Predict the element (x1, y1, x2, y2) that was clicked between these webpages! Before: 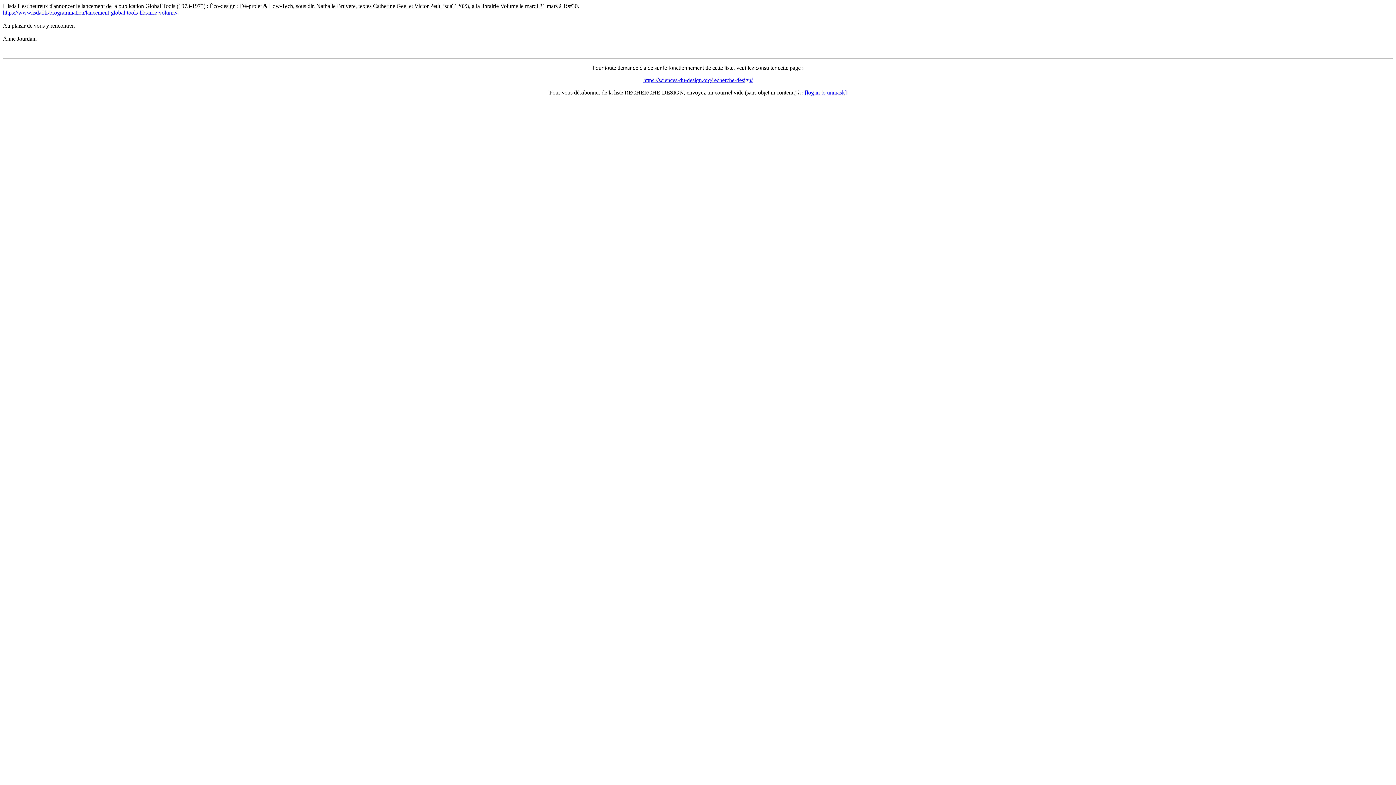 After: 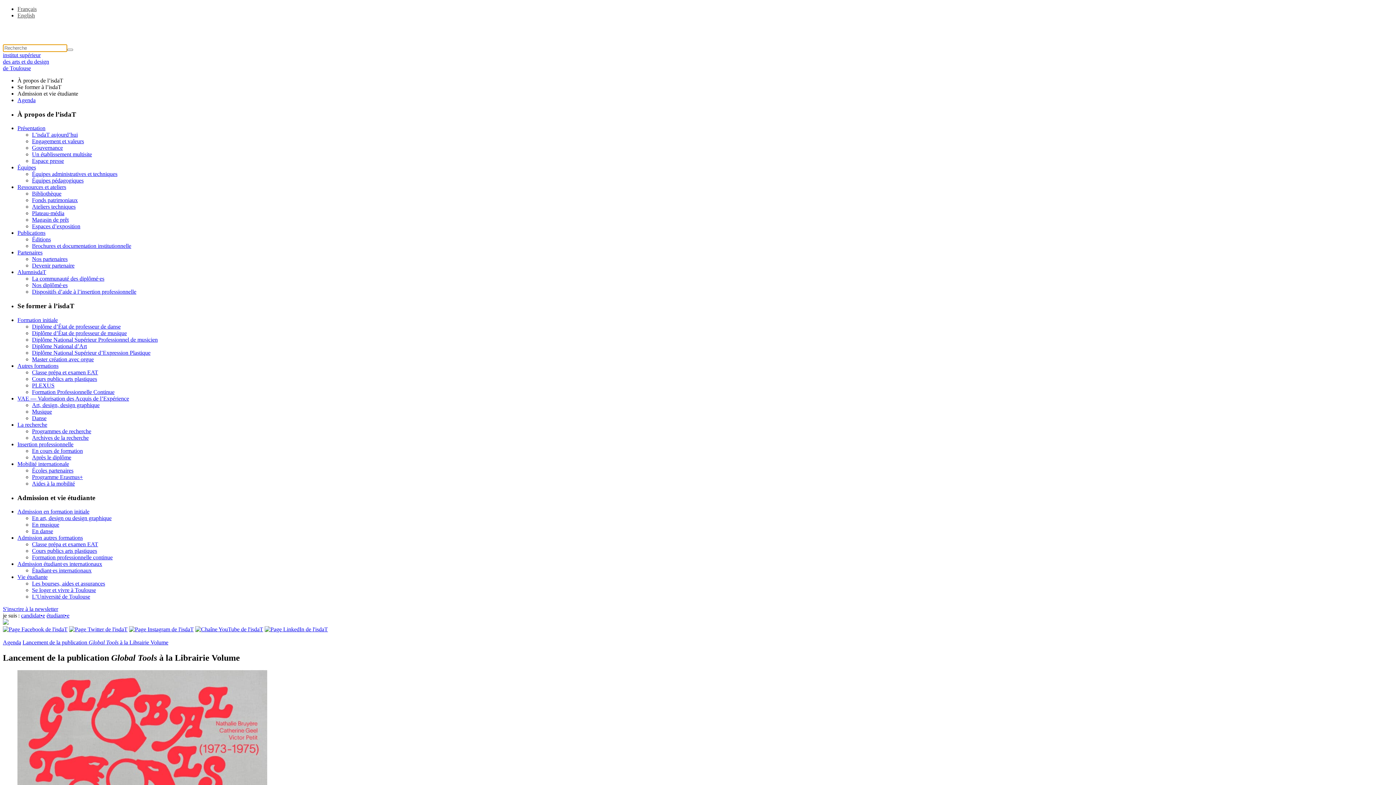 Action: label: https://www.isdat.fr/programmation/lancement-global-tools-librairie-volume/ bbox: (2, 9, 177, 15)